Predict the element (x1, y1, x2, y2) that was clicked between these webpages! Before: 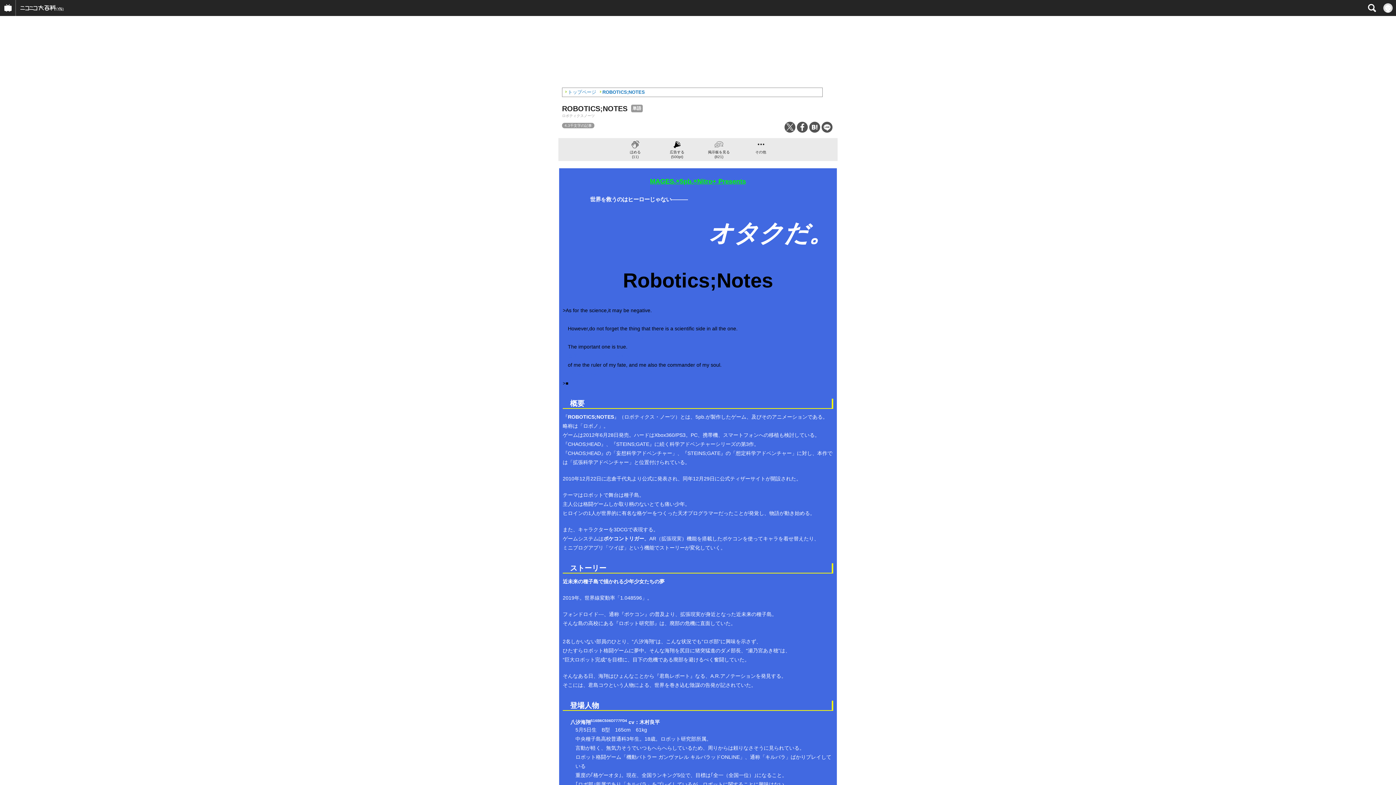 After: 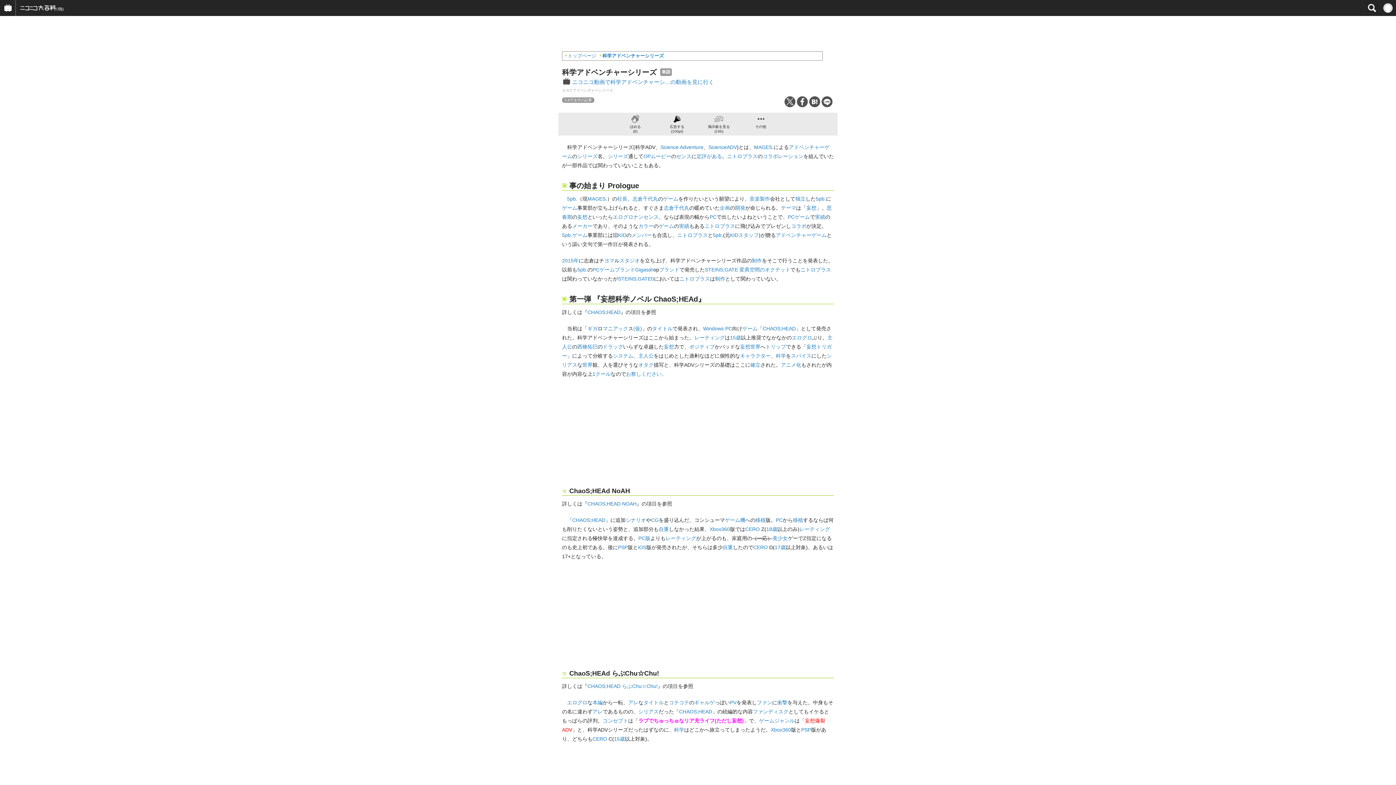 Action: label: 科学アドベンチャーシリーズ bbox: (669, 441, 736, 447)